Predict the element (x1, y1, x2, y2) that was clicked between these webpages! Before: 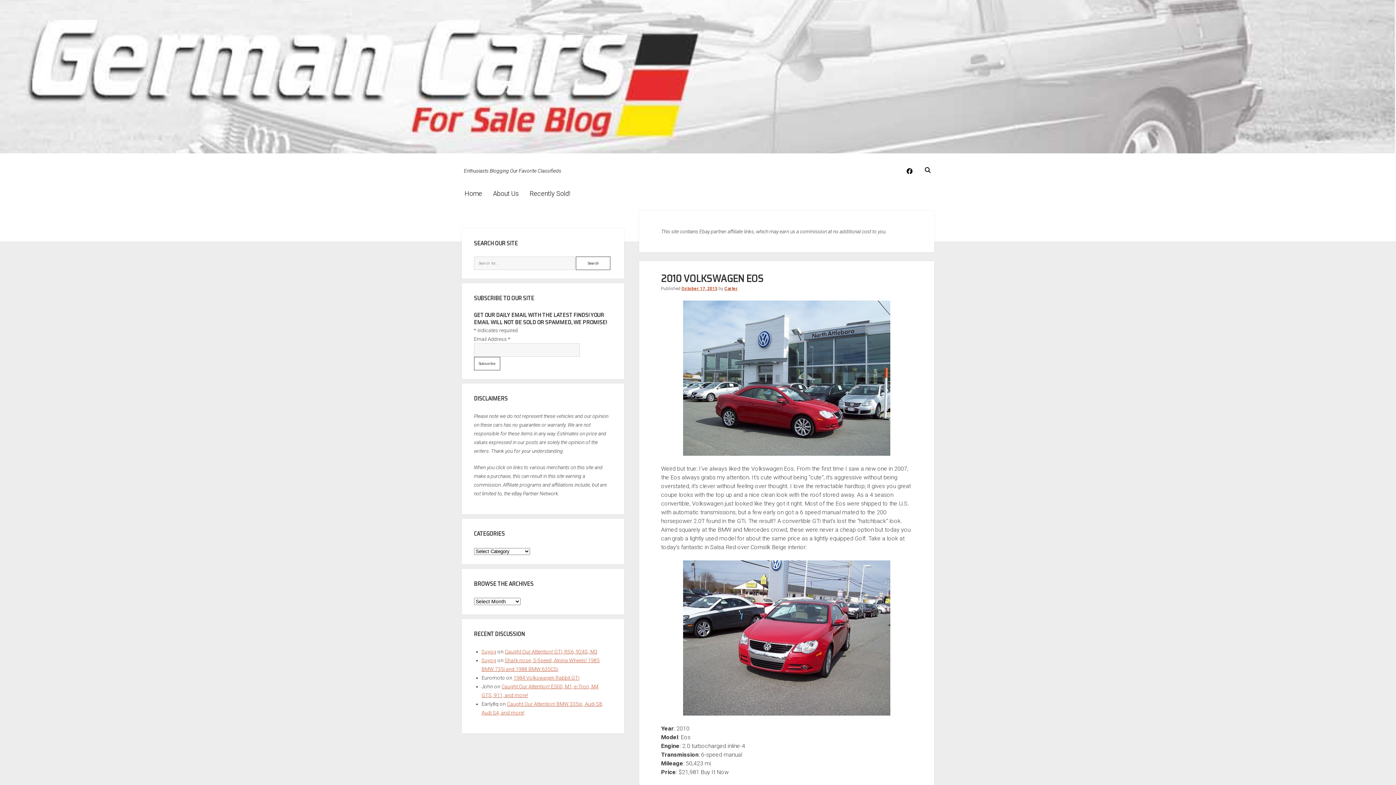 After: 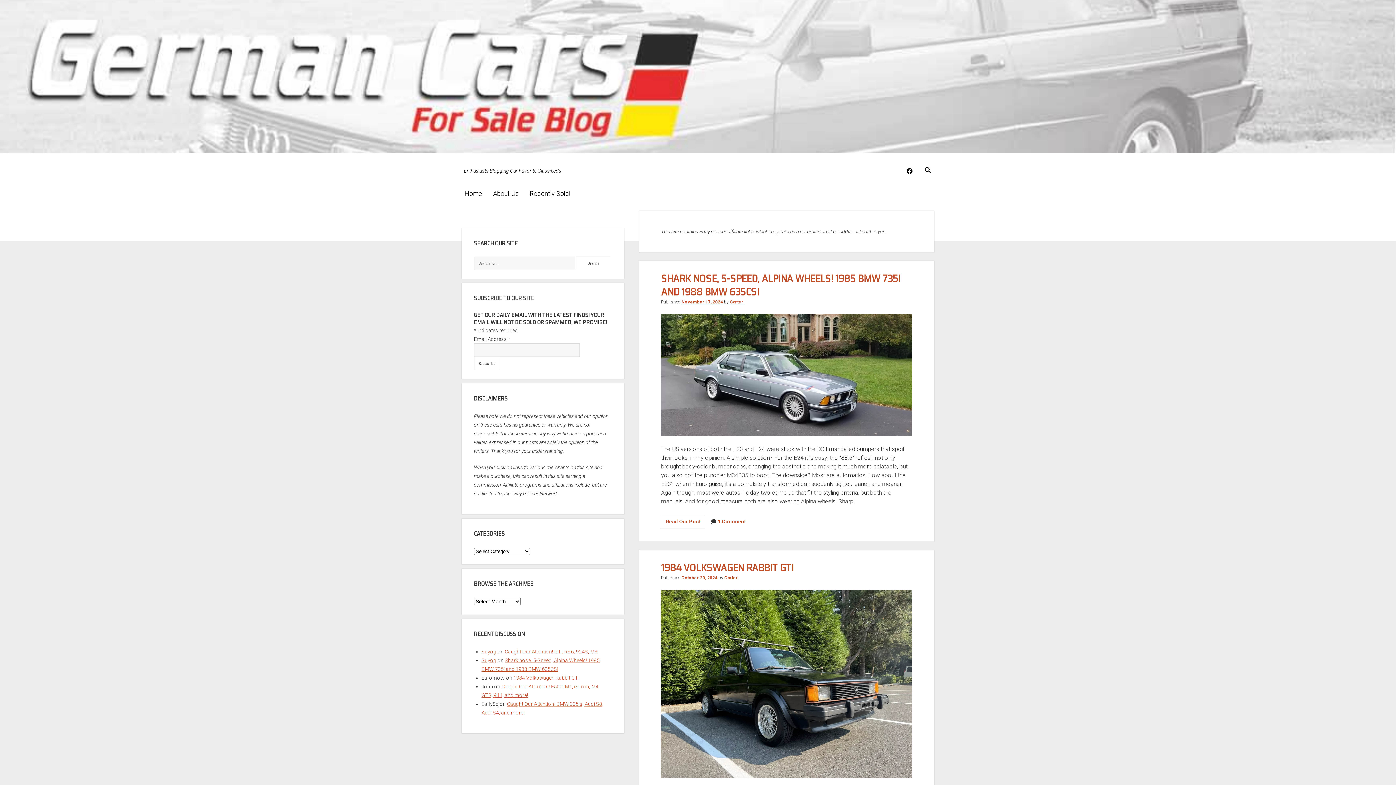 Action: bbox: (461, 188, 485, 200) label: Home